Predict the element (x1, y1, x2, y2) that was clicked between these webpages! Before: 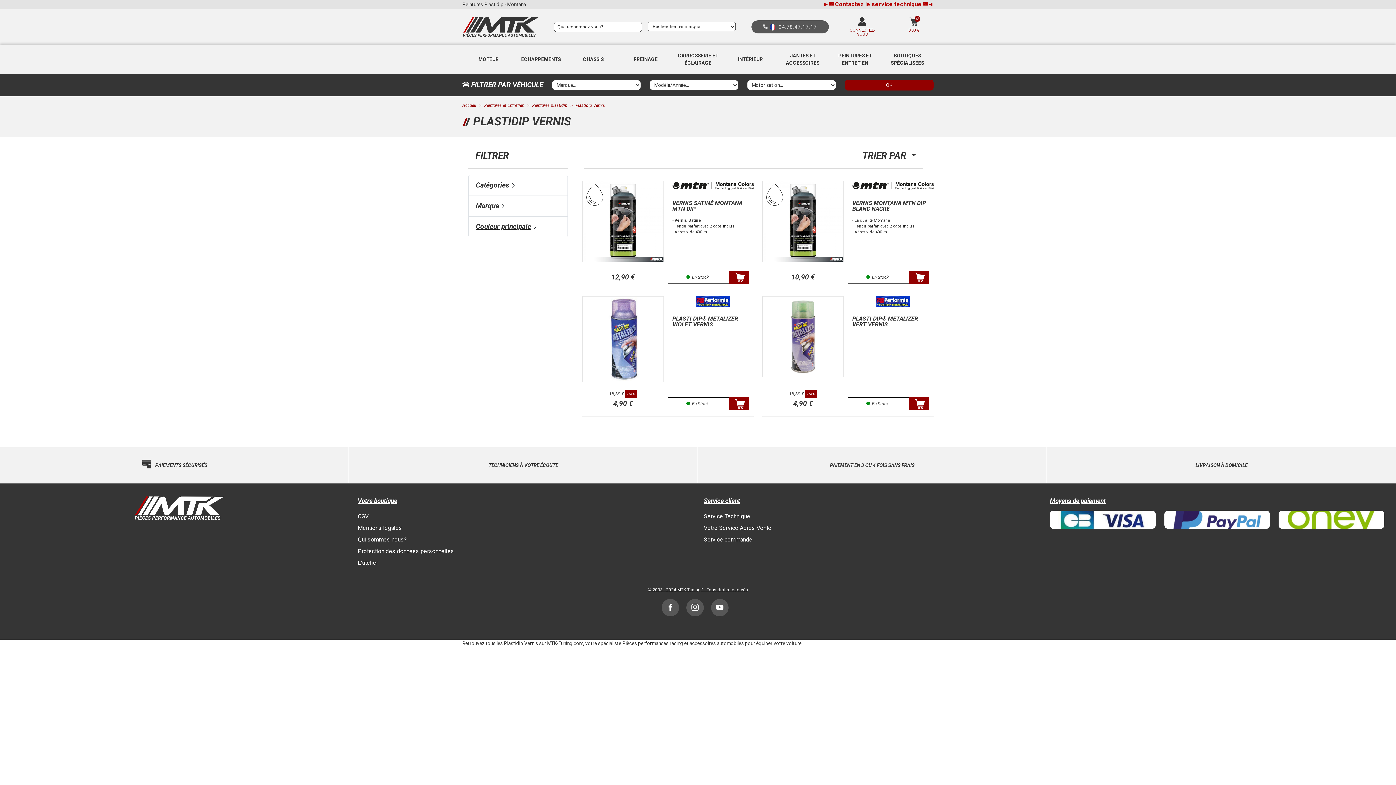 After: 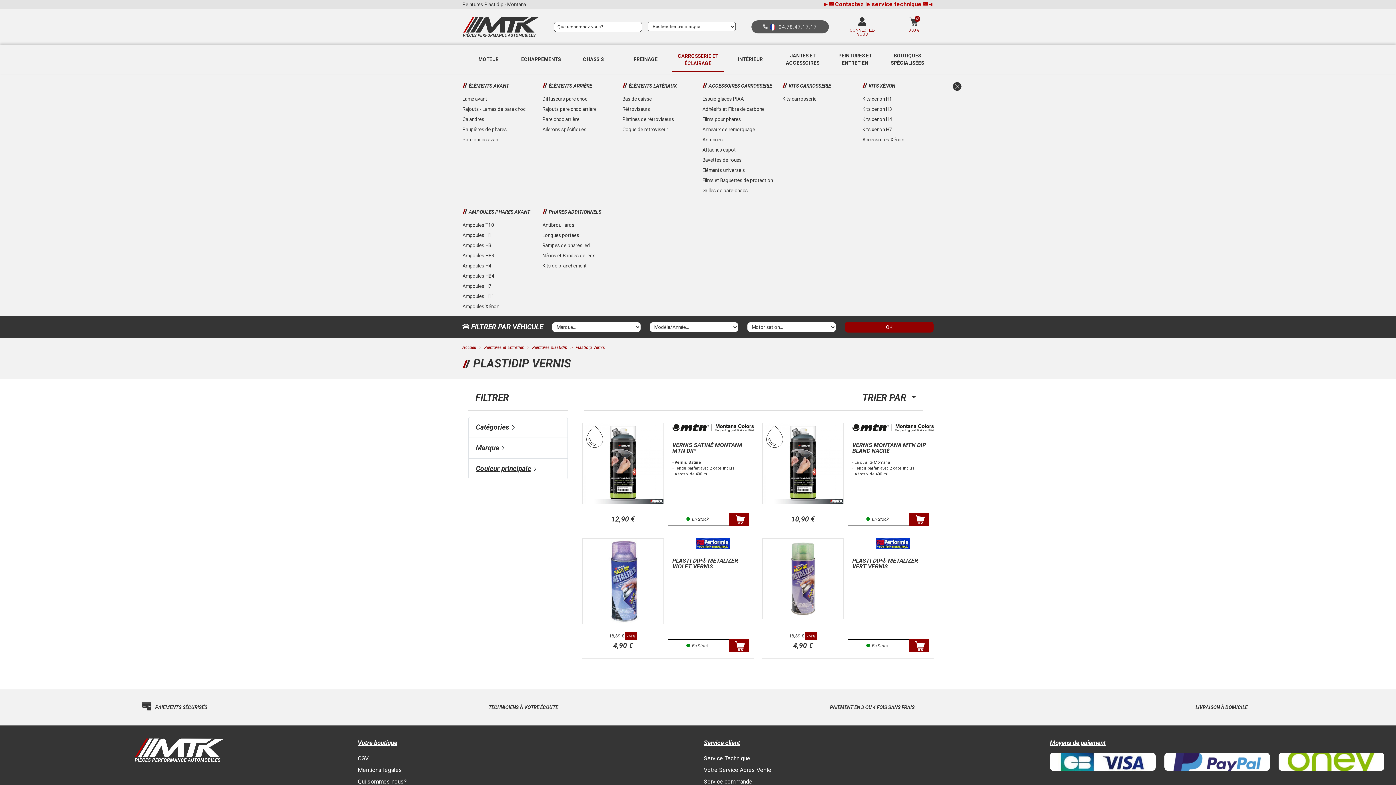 Action: bbox: (672, 52, 724, 66) label: CARROSSERIE ET ÉCLAIRAGE